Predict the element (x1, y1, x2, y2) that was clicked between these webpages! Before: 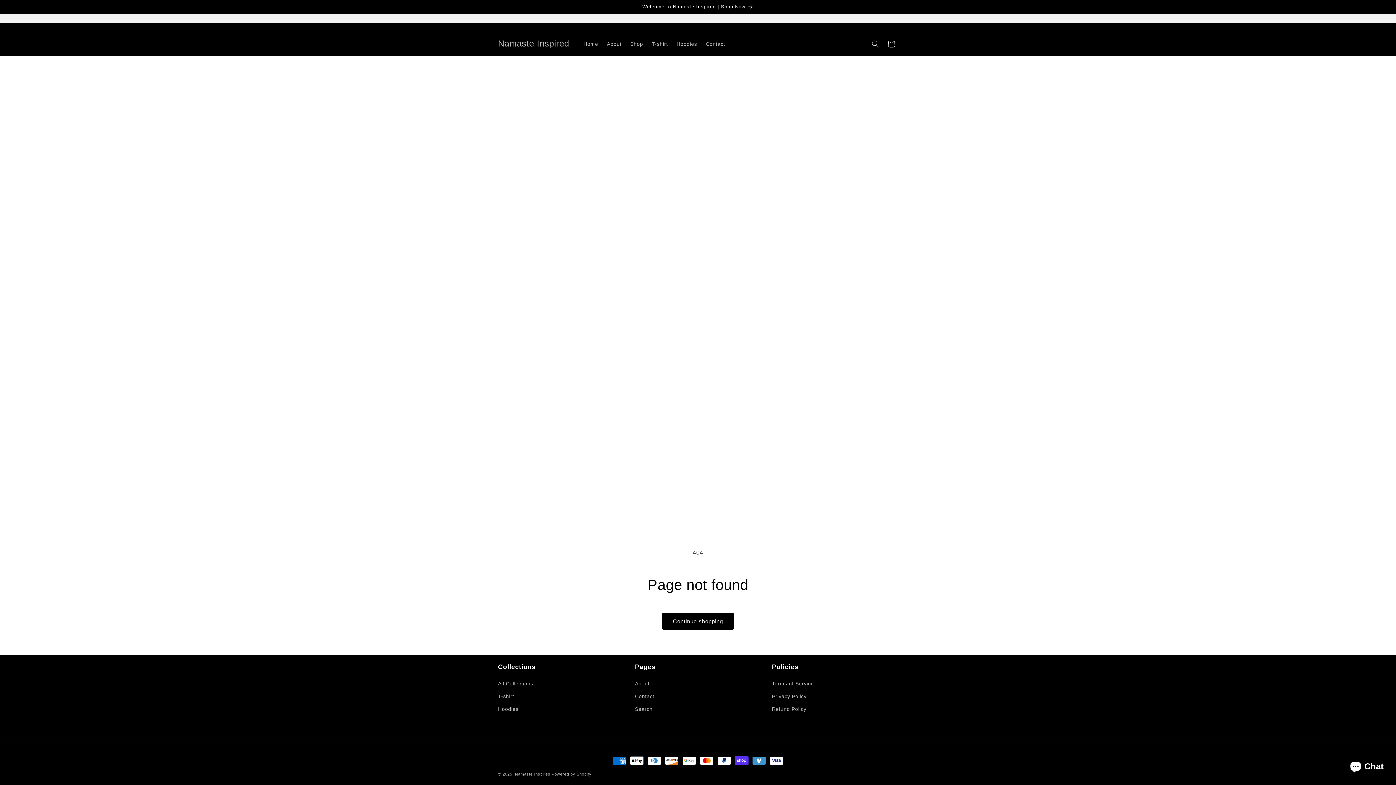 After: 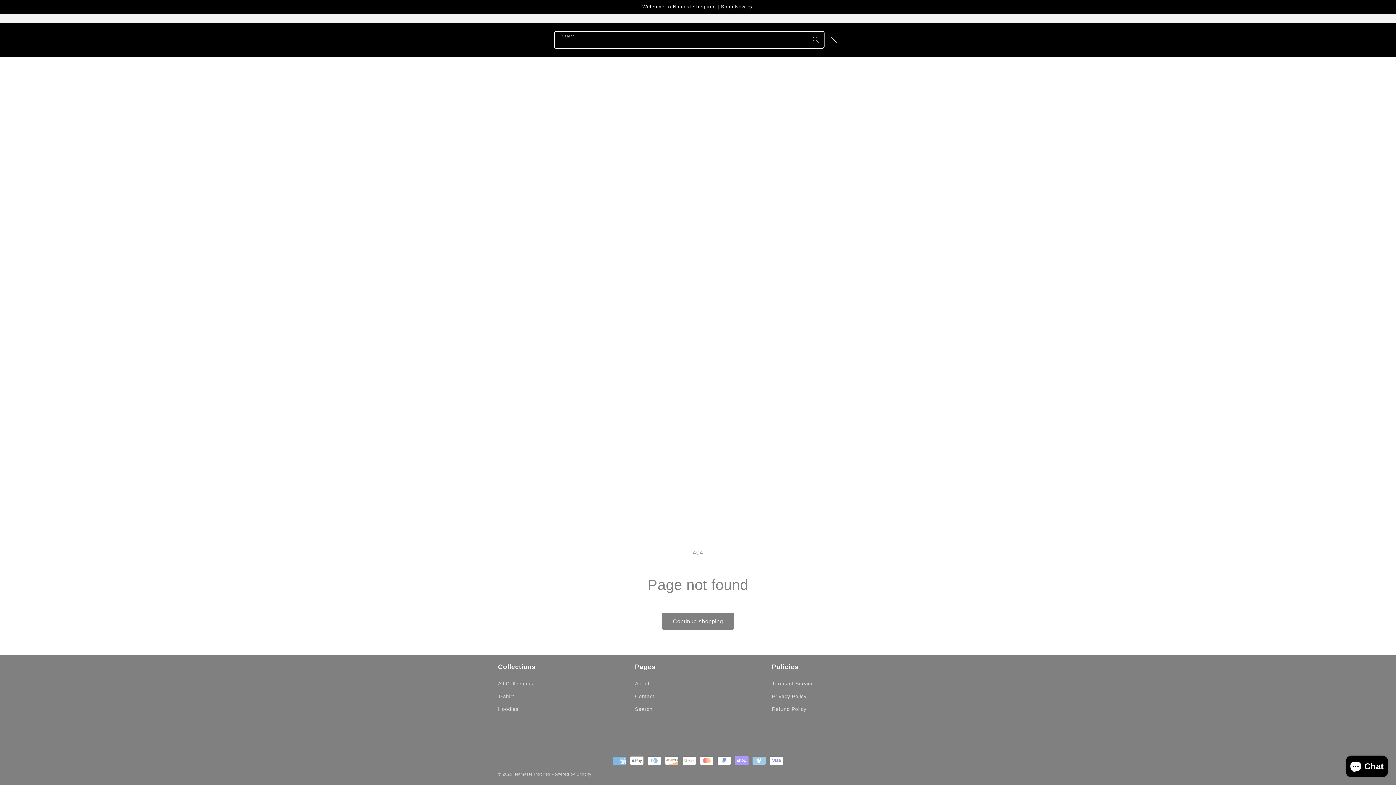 Action: bbox: (867, 36, 883, 52) label: Search